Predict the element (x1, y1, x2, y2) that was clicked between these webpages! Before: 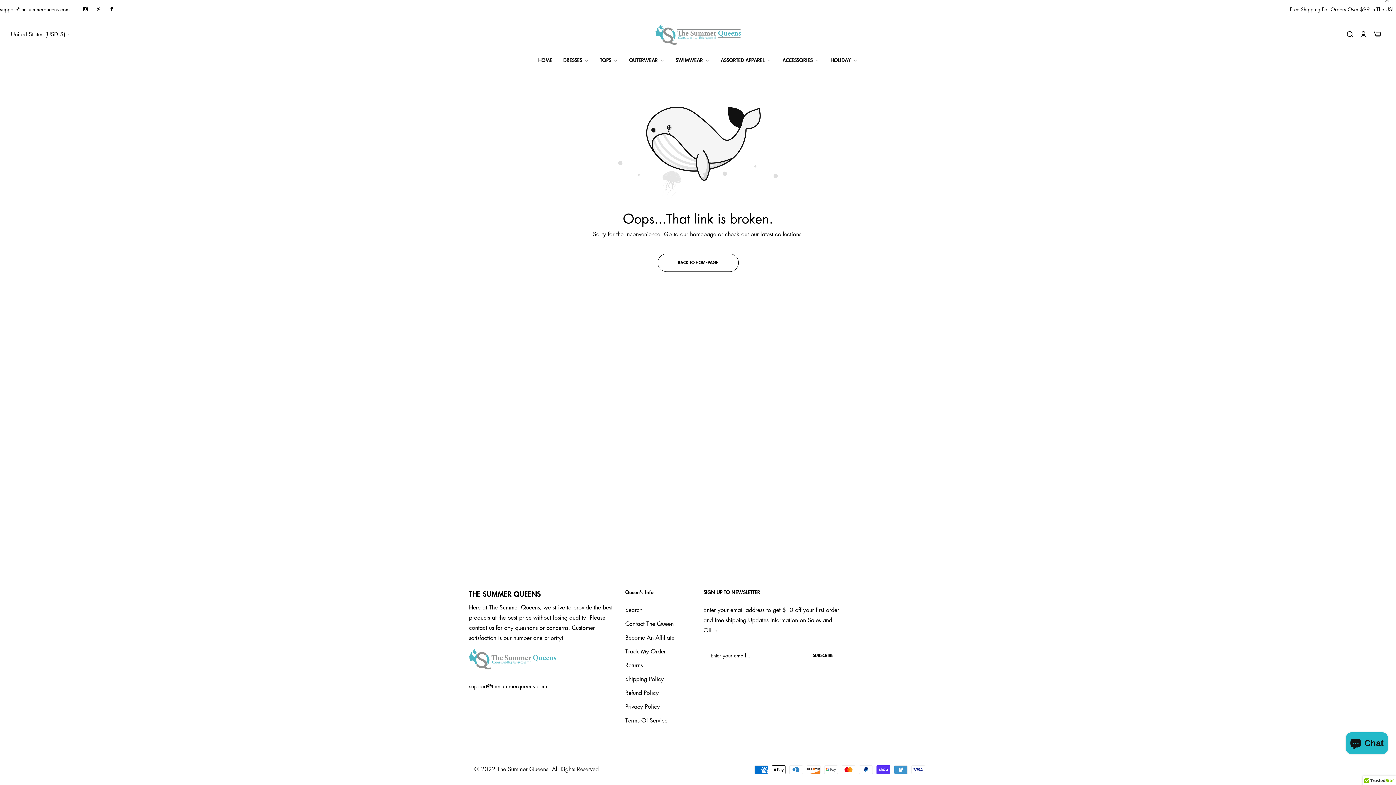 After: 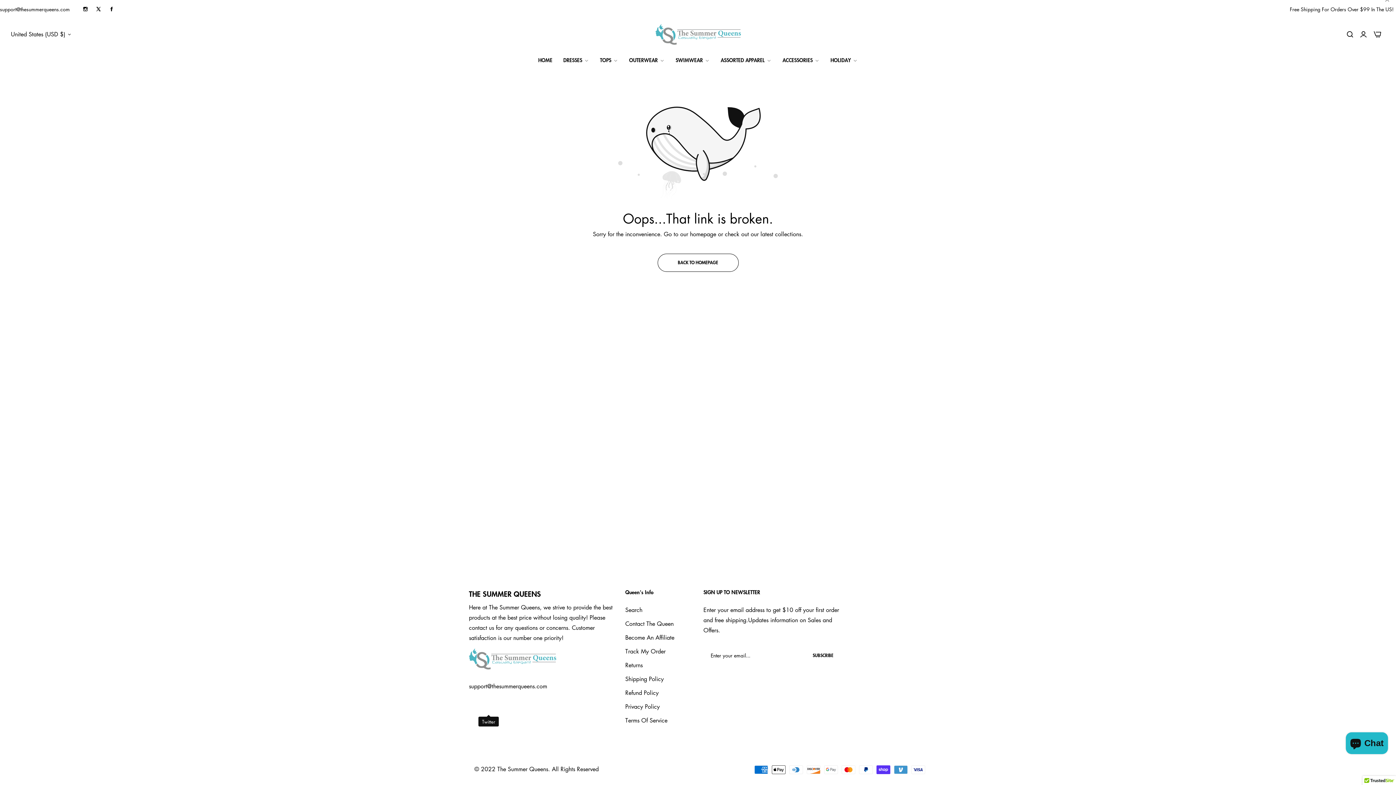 Action: bbox: (482, 700, 495, 714) label: Link detail